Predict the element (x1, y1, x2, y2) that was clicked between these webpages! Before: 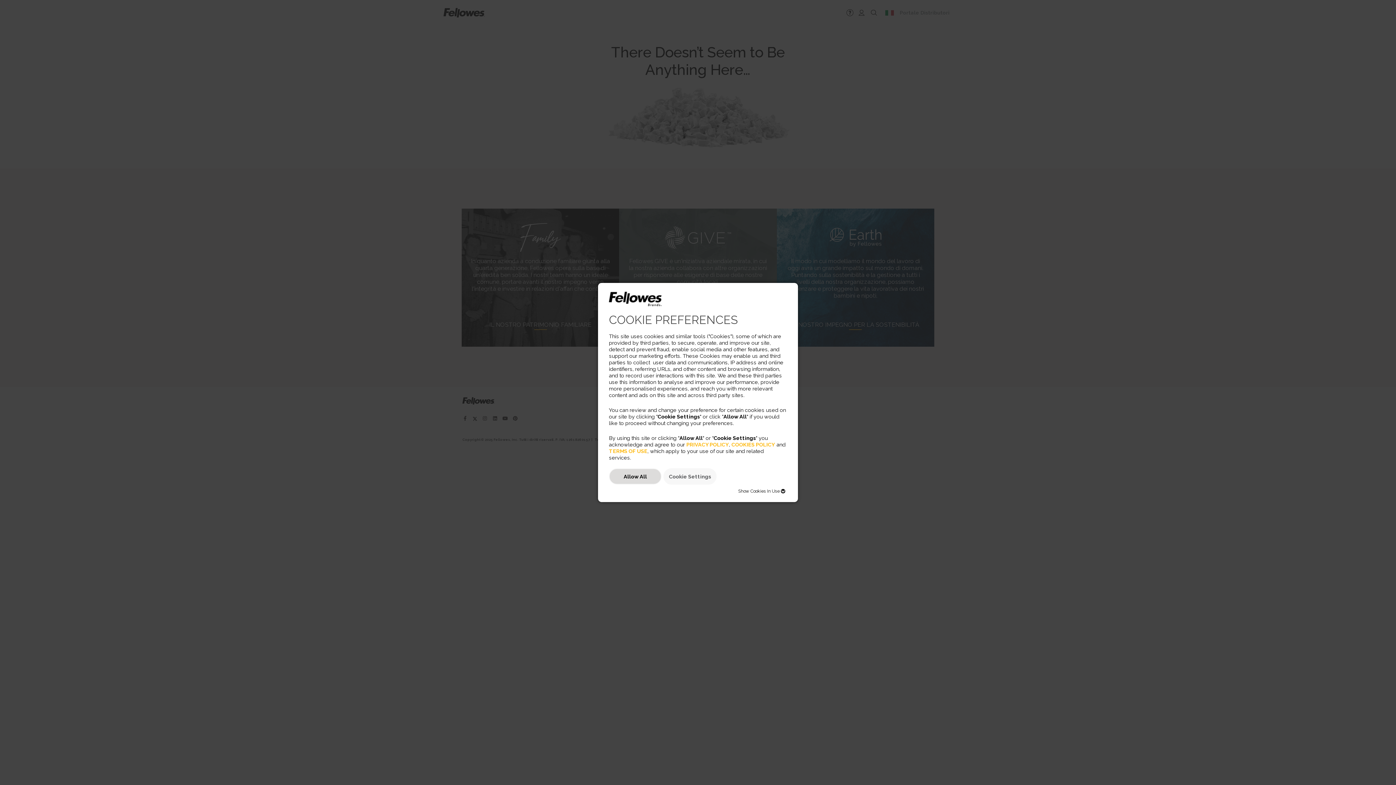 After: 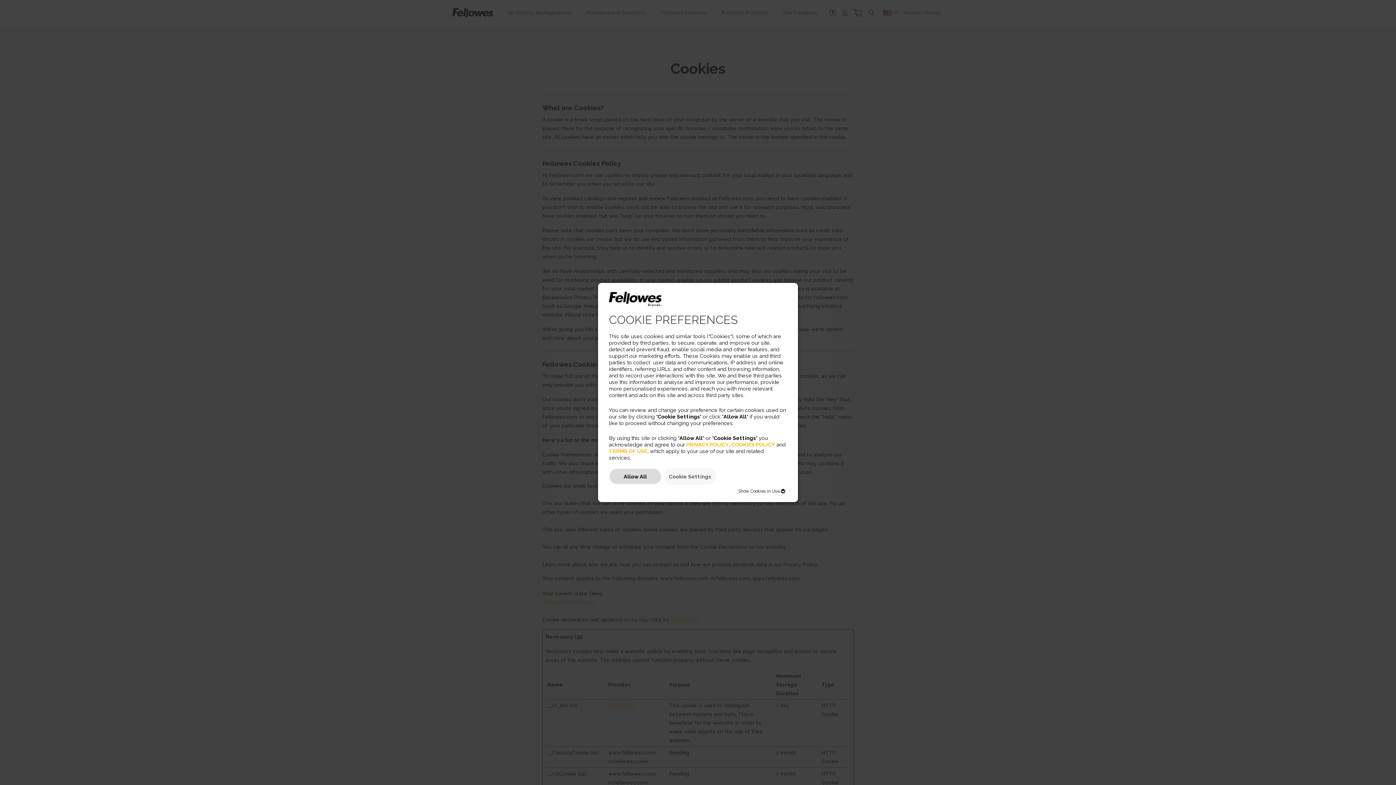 Action: bbox: (731, 441, 775, 447) label: COOKIES POLICY